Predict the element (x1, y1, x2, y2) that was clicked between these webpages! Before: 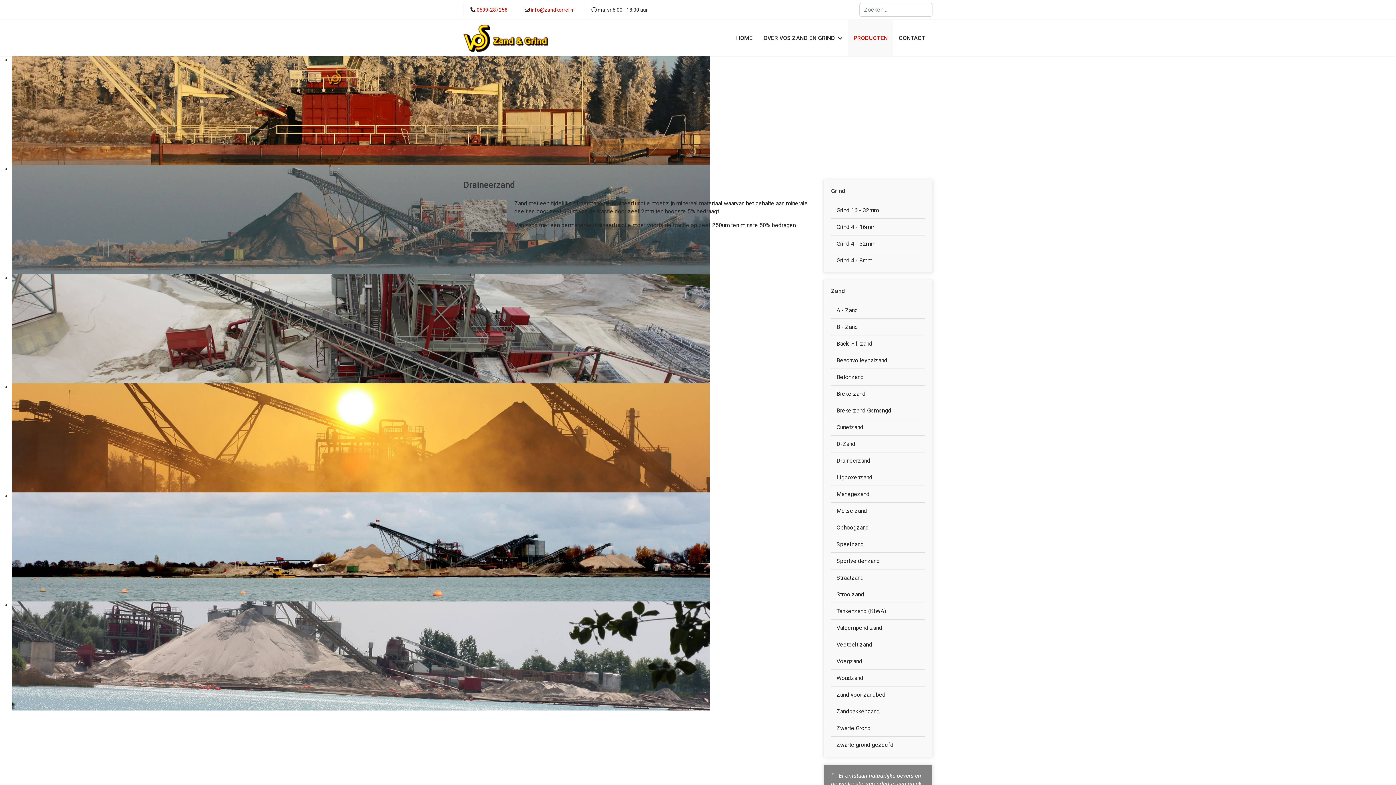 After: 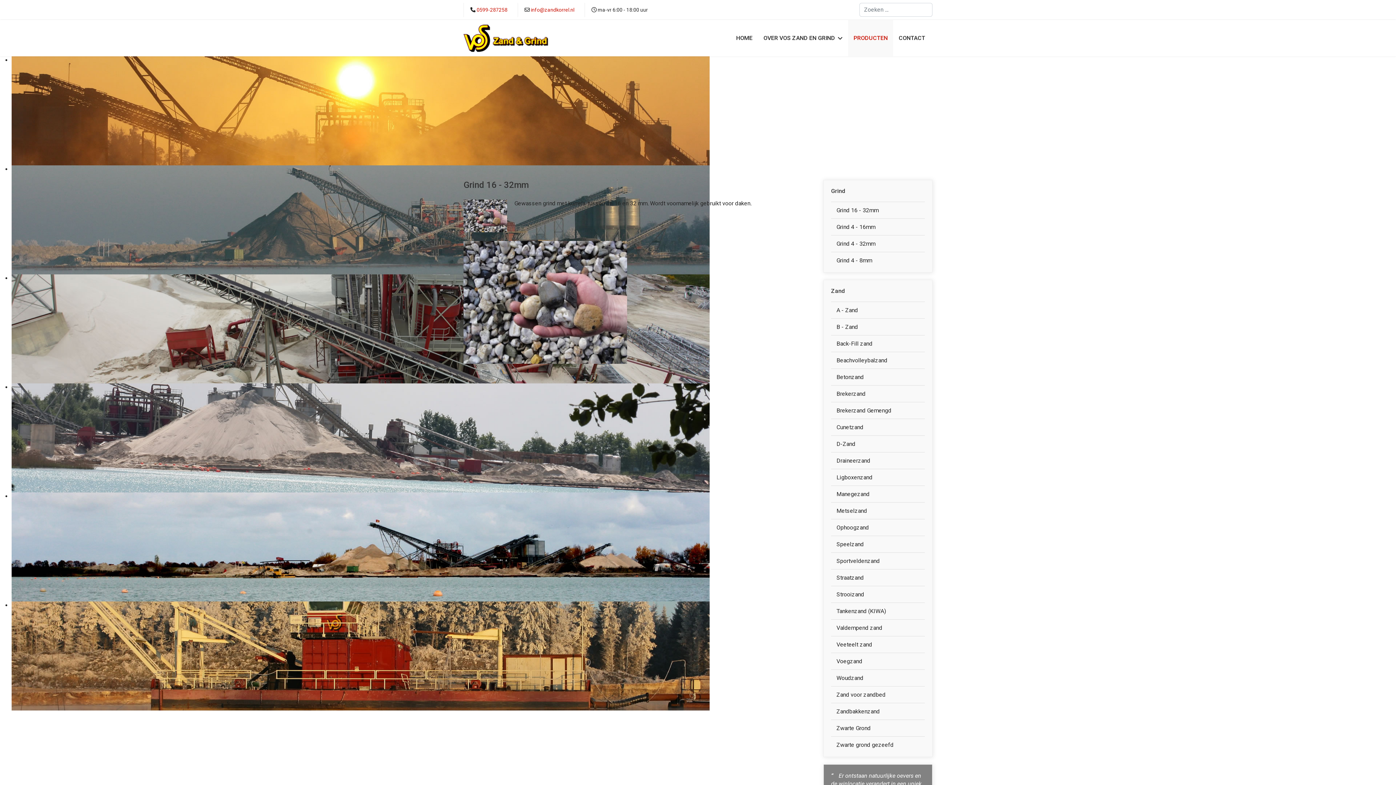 Action: label: Grind 16 - 32mm bbox: (831, 202, 925, 217)